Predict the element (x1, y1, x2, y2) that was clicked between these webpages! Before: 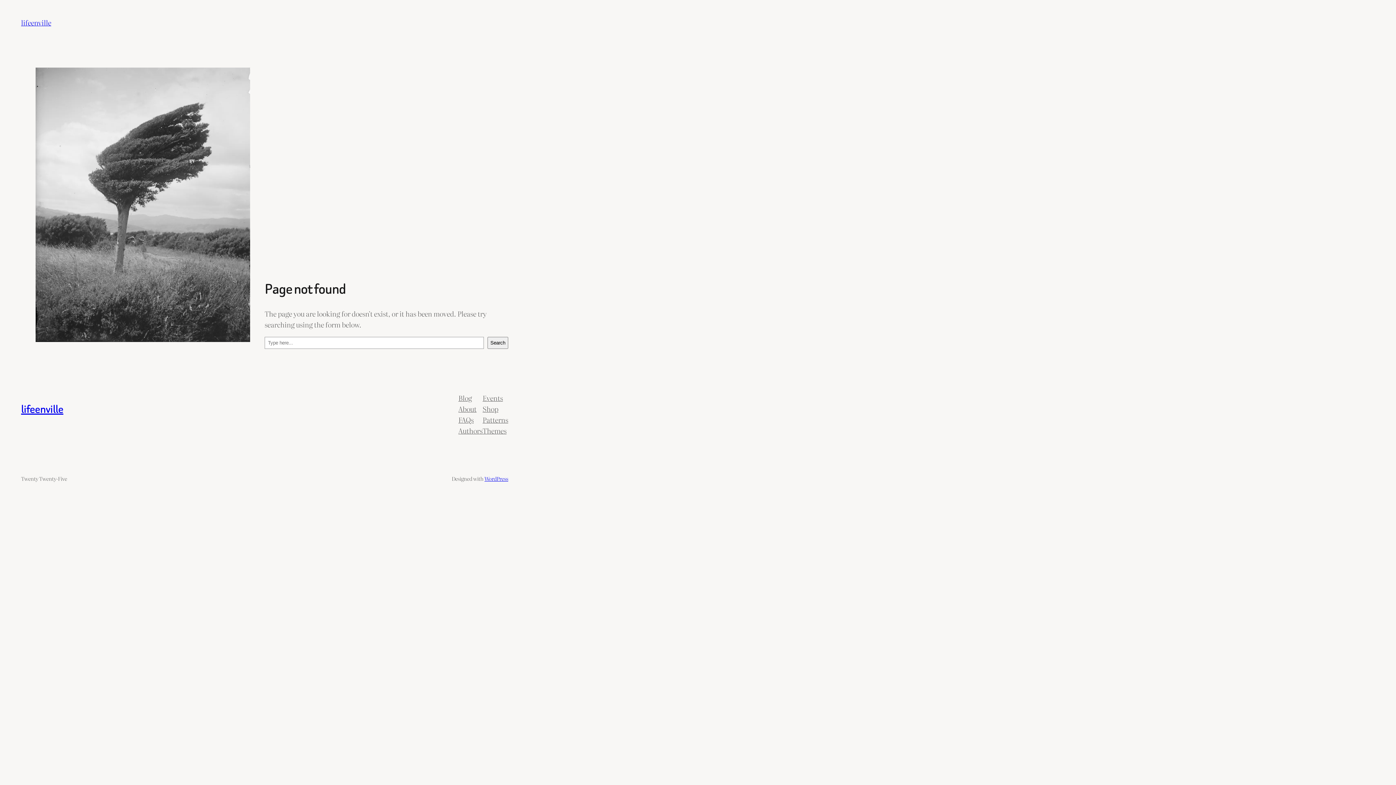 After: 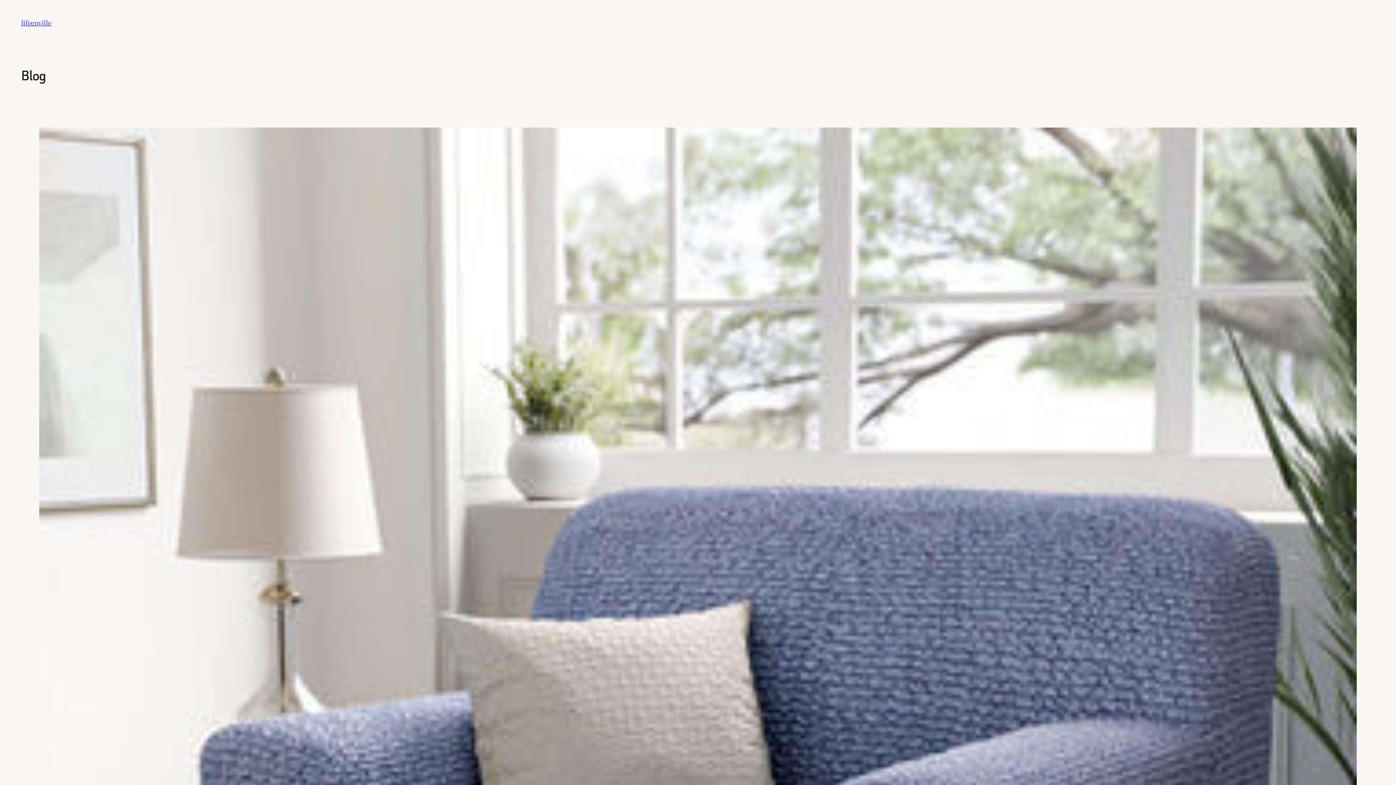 Action: bbox: (21, 17, 51, 27) label: lifeenville